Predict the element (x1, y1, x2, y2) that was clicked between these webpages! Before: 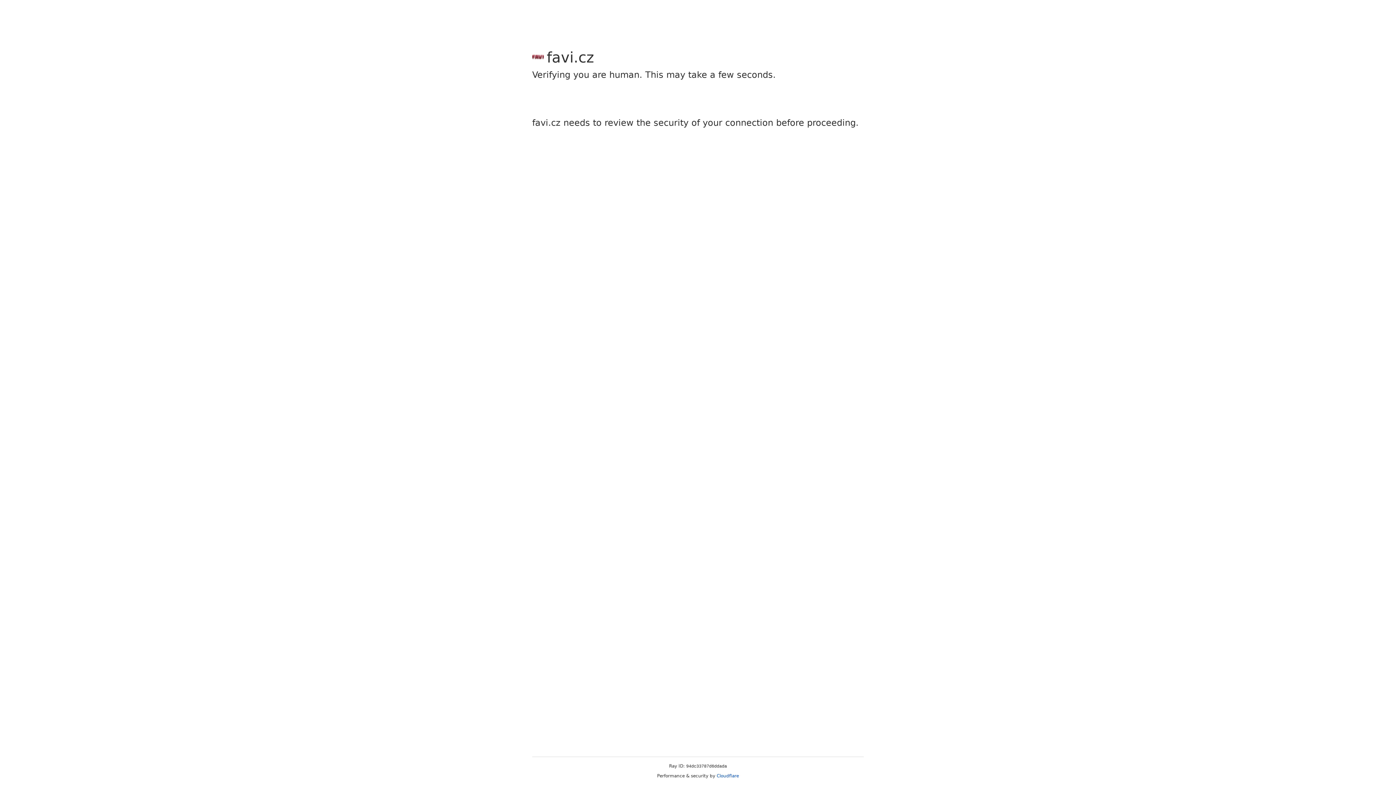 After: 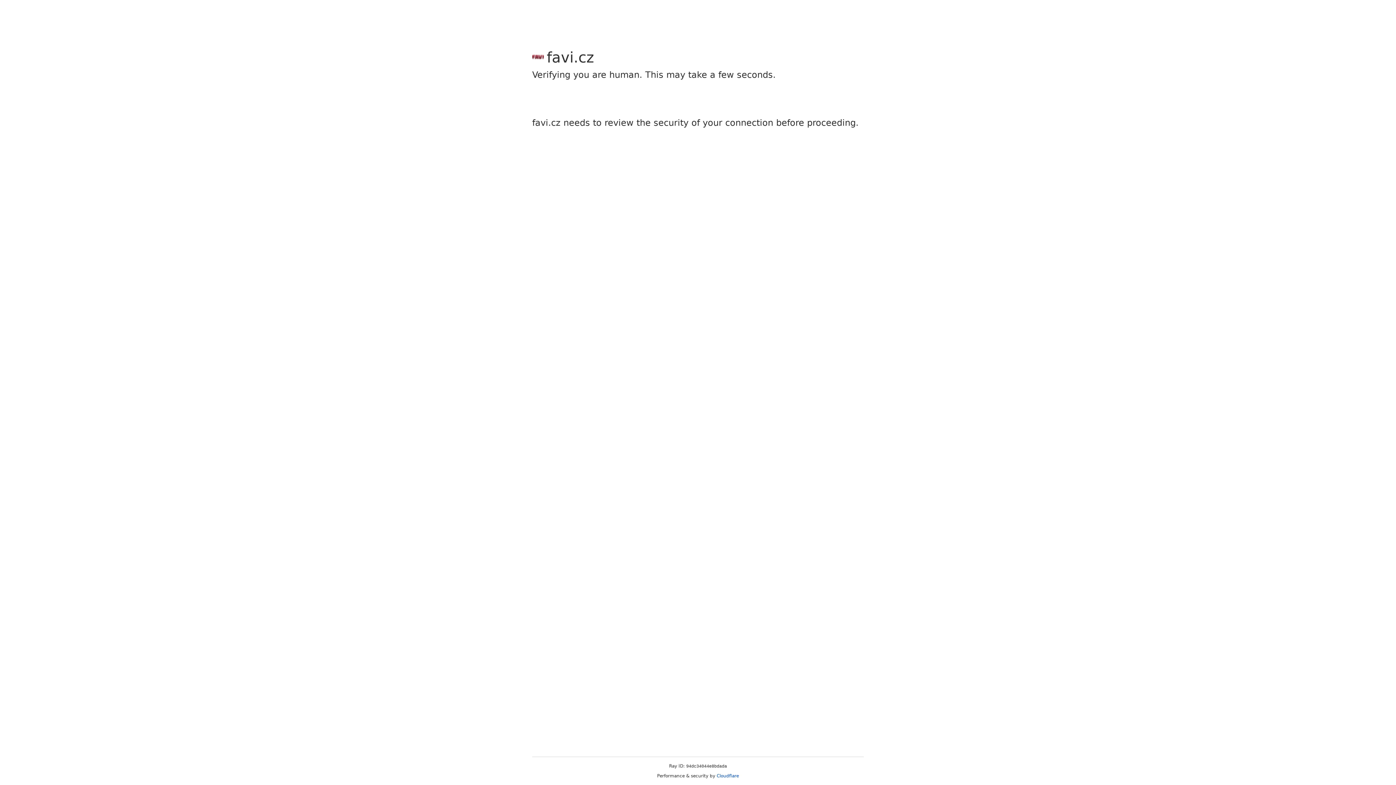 Action: bbox: (716, 773, 739, 778) label: Cloudflare